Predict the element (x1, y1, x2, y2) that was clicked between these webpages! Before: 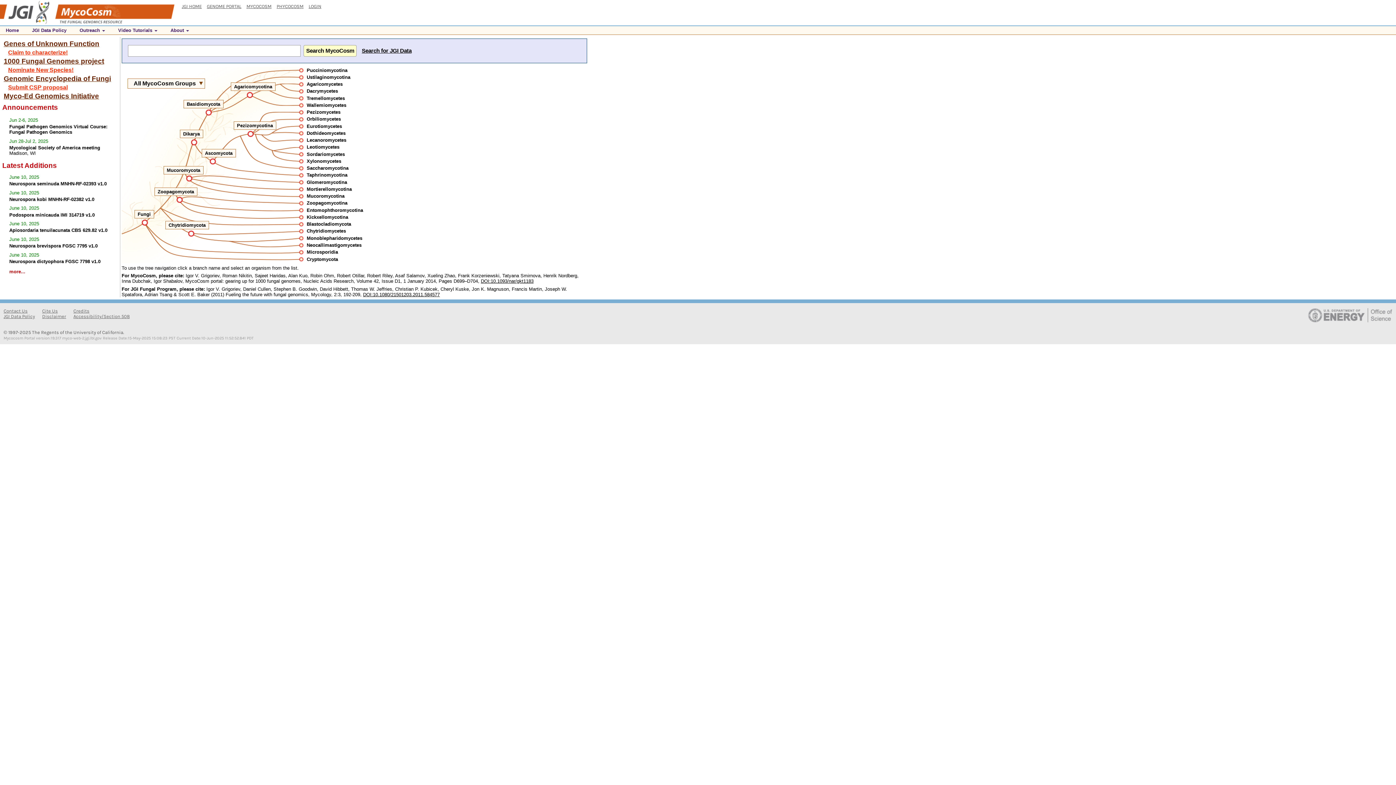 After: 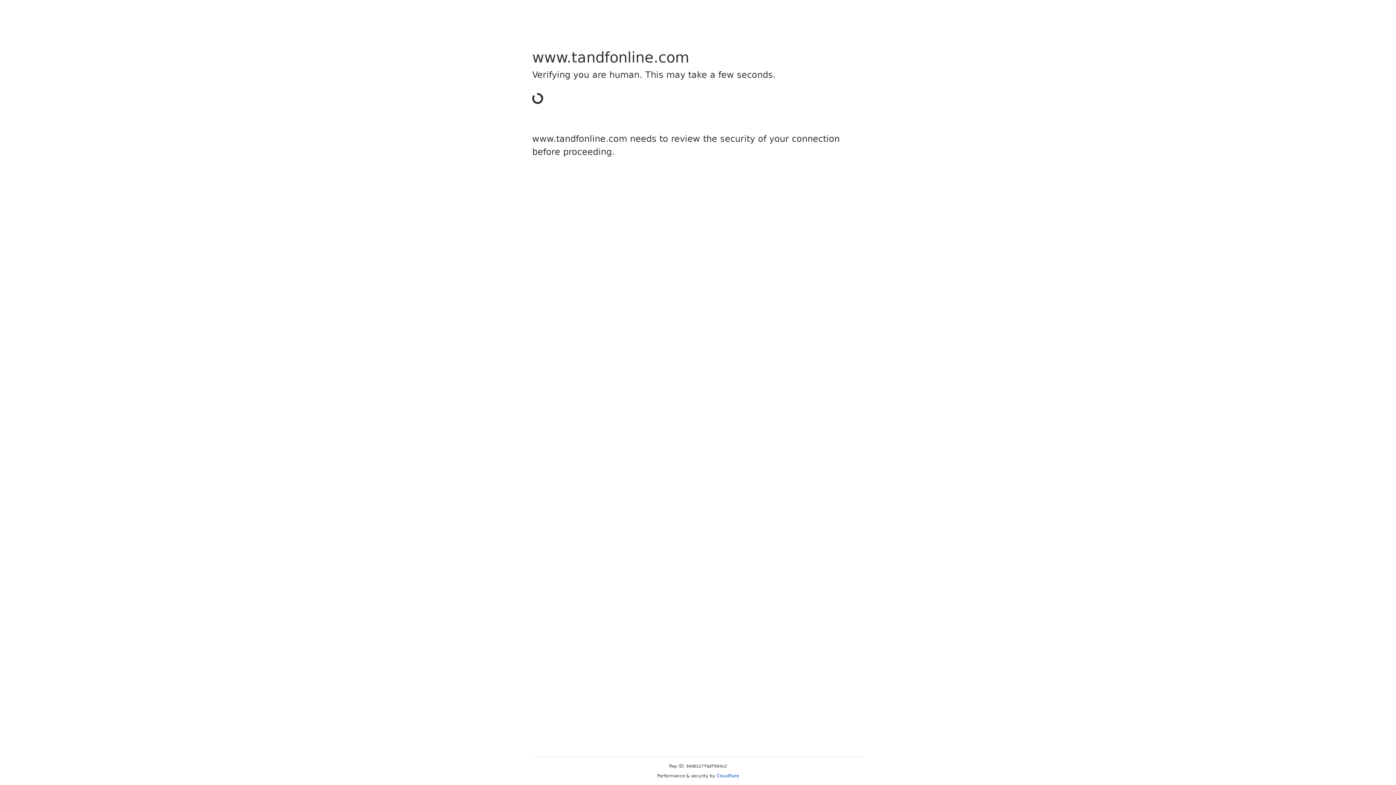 Action: label: DOI:10.1080/21501203.2011.584577 bbox: (363, 291, 439, 297)